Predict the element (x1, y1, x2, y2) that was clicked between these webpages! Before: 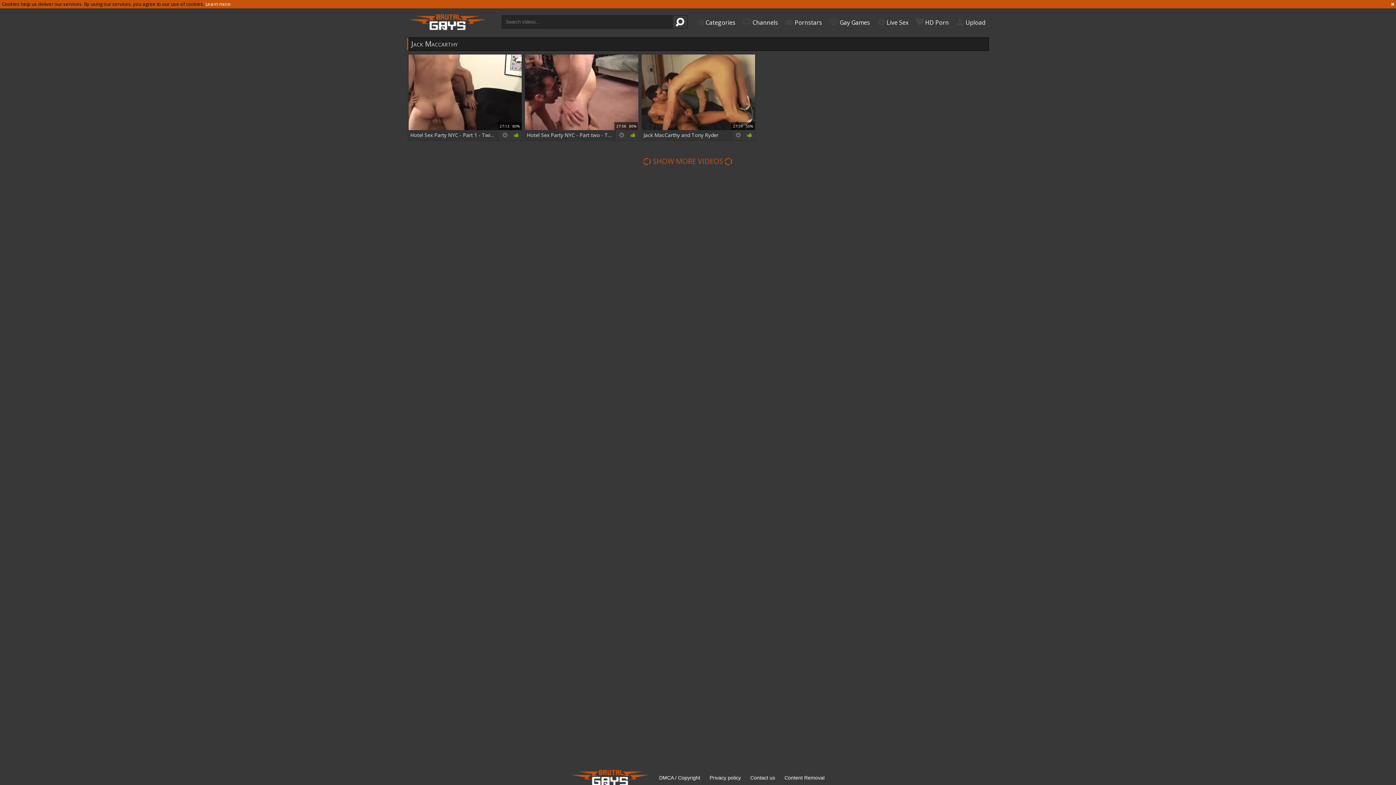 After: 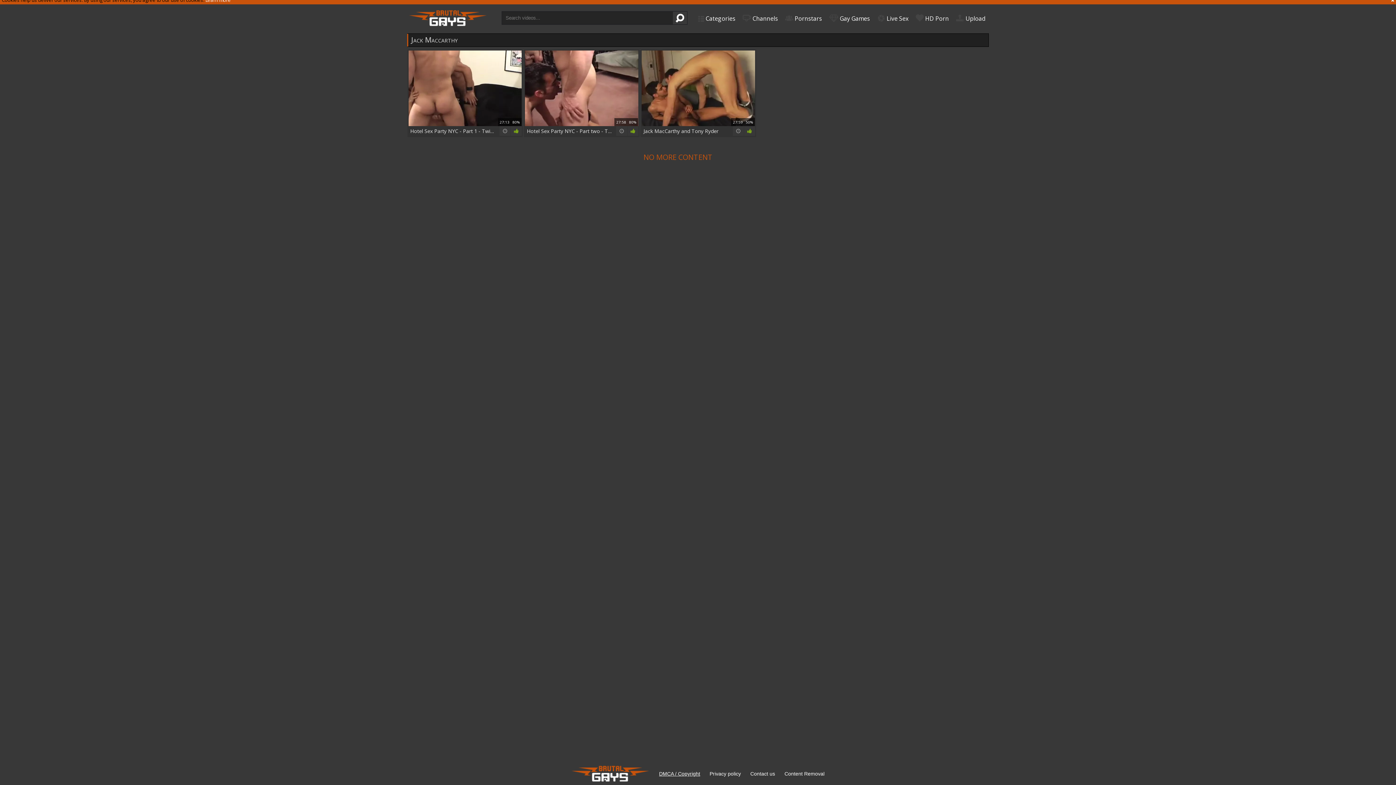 Action: bbox: (659, 766, 700, 789) label: DMCA / Copyright